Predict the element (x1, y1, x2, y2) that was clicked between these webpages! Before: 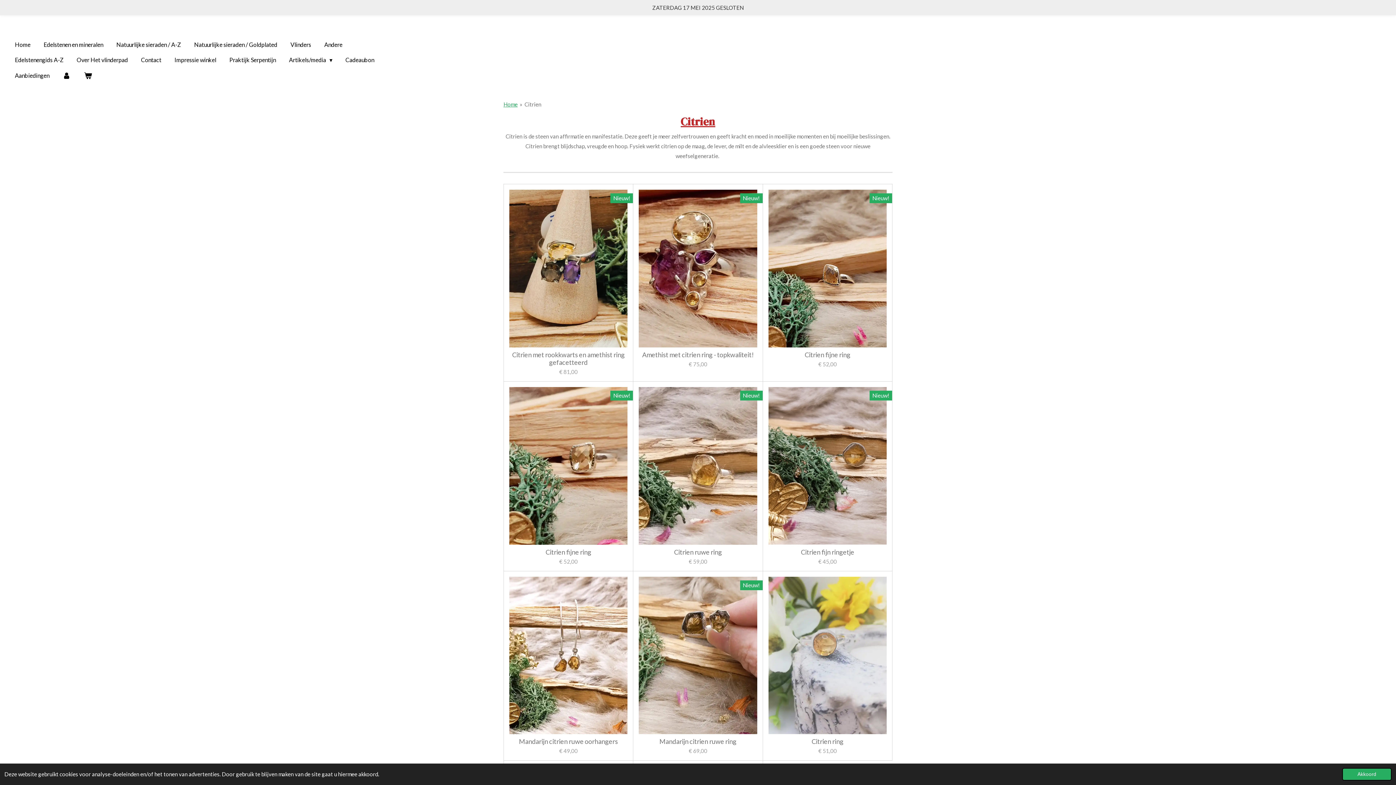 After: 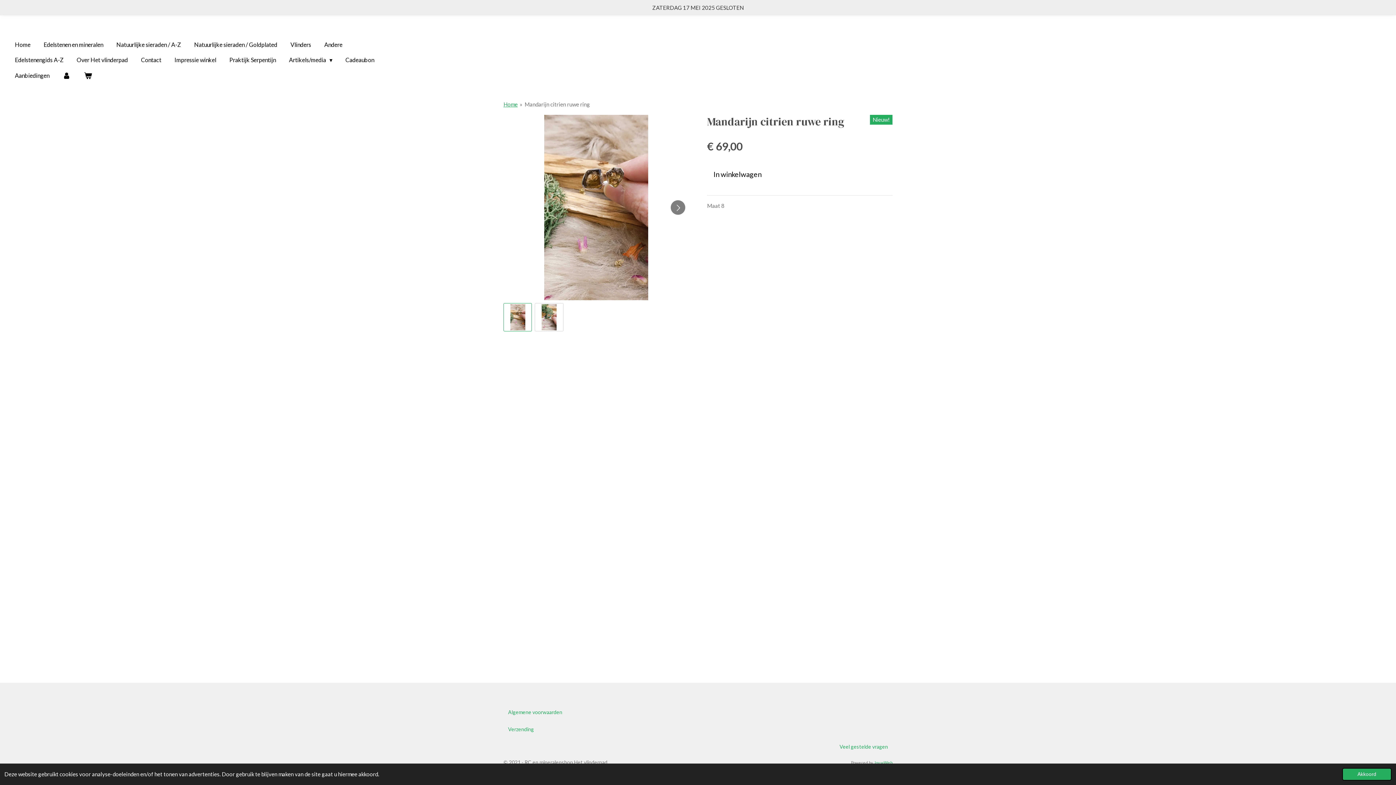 Action: bbox: (639, 576, 757, 734)